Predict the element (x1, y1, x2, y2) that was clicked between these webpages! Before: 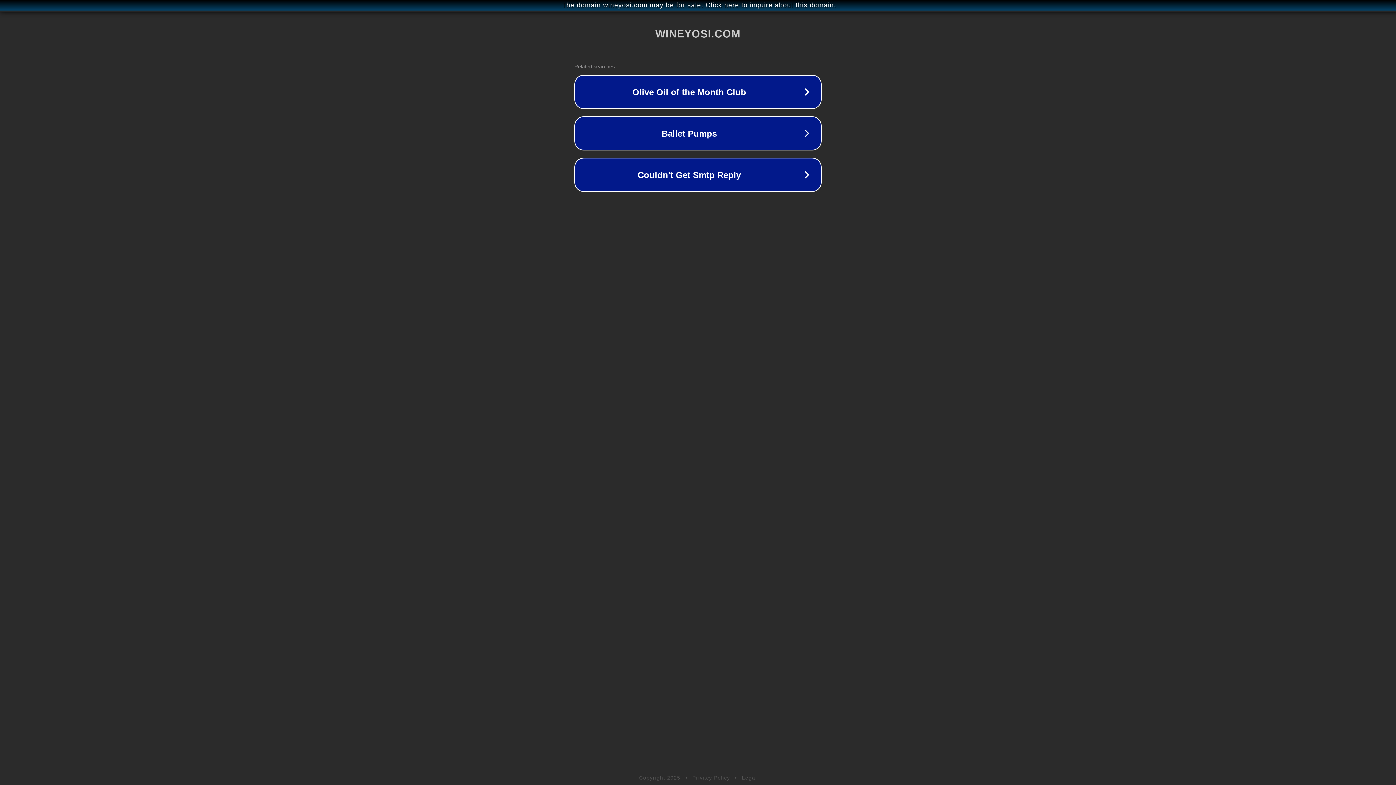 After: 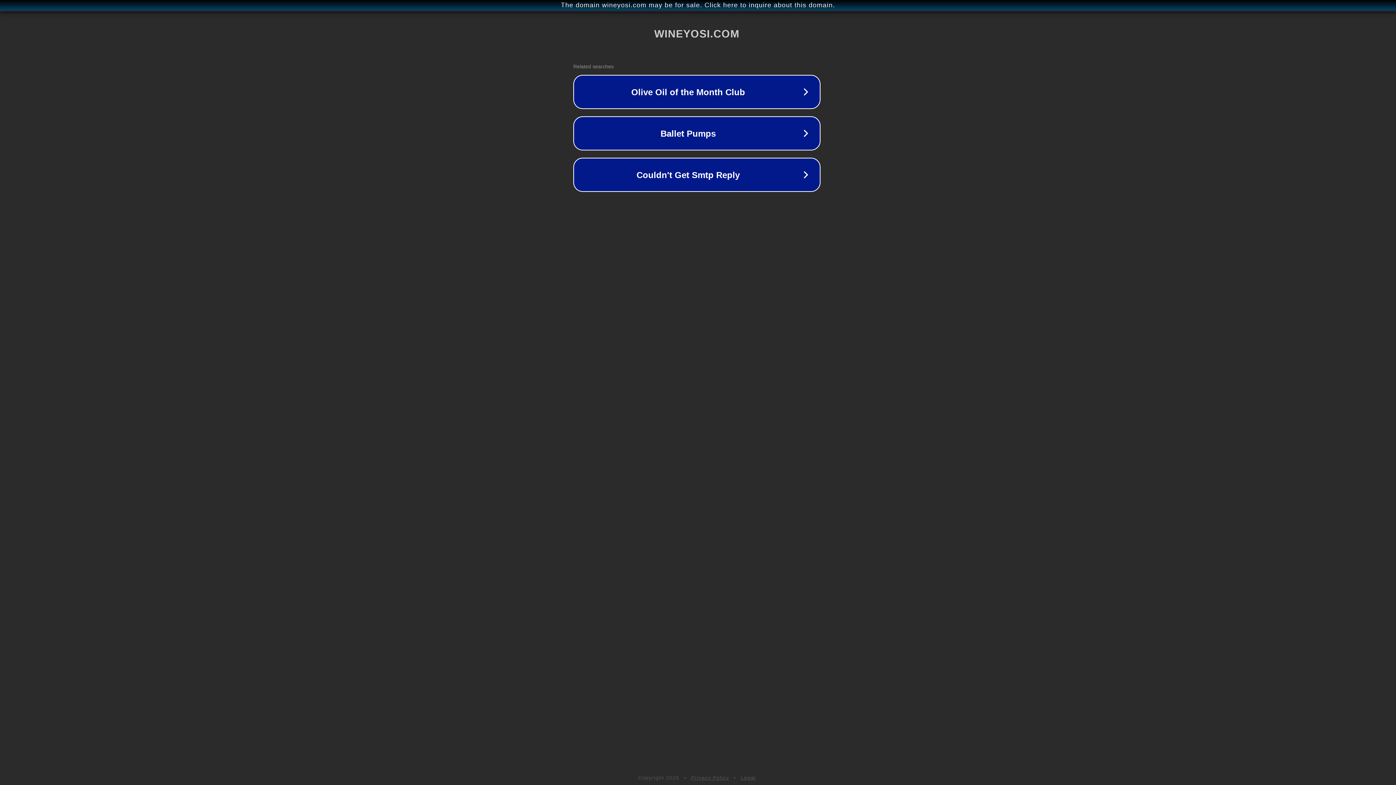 Action: bbox: (1, 1, 1397, 9) label: The domain wineyosi.com may be for sale. Click here to inquire about this domain.